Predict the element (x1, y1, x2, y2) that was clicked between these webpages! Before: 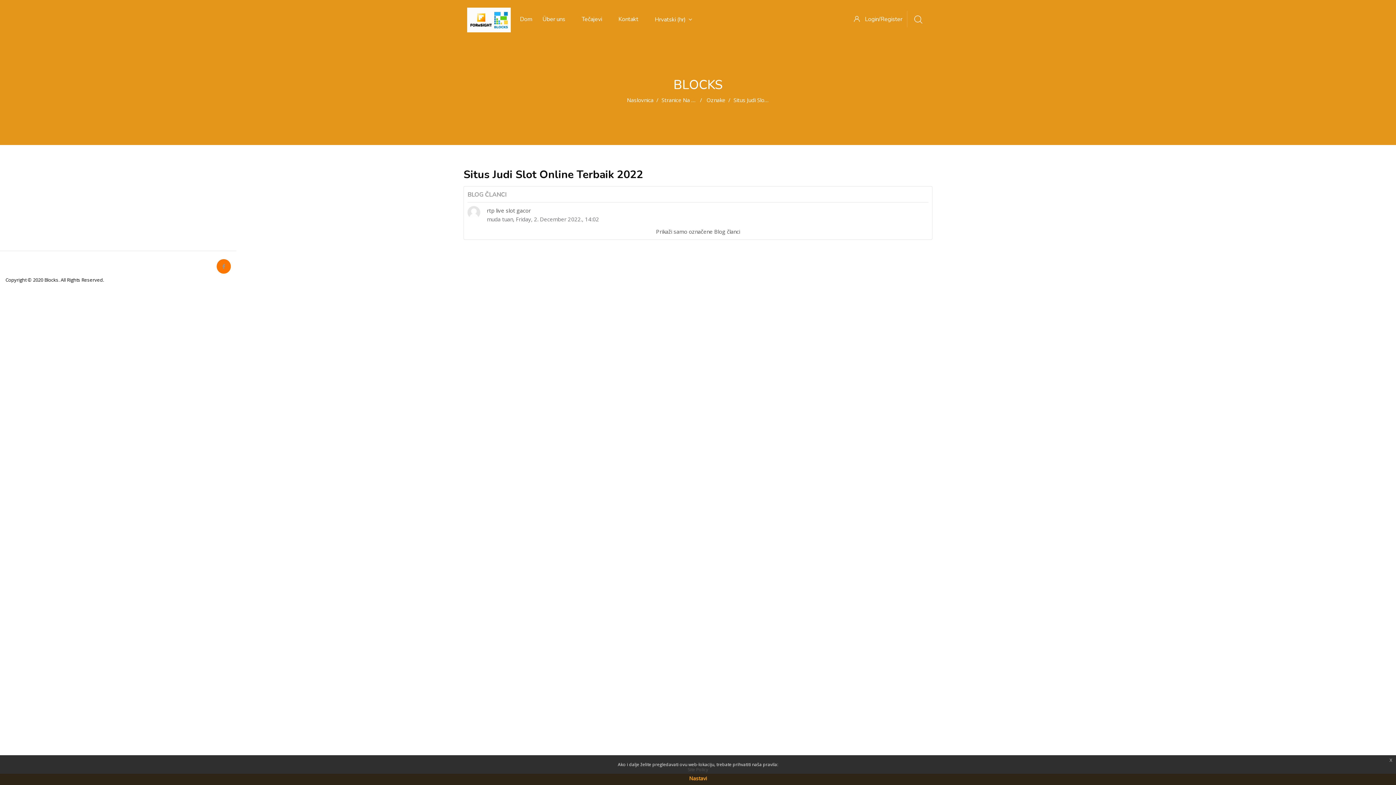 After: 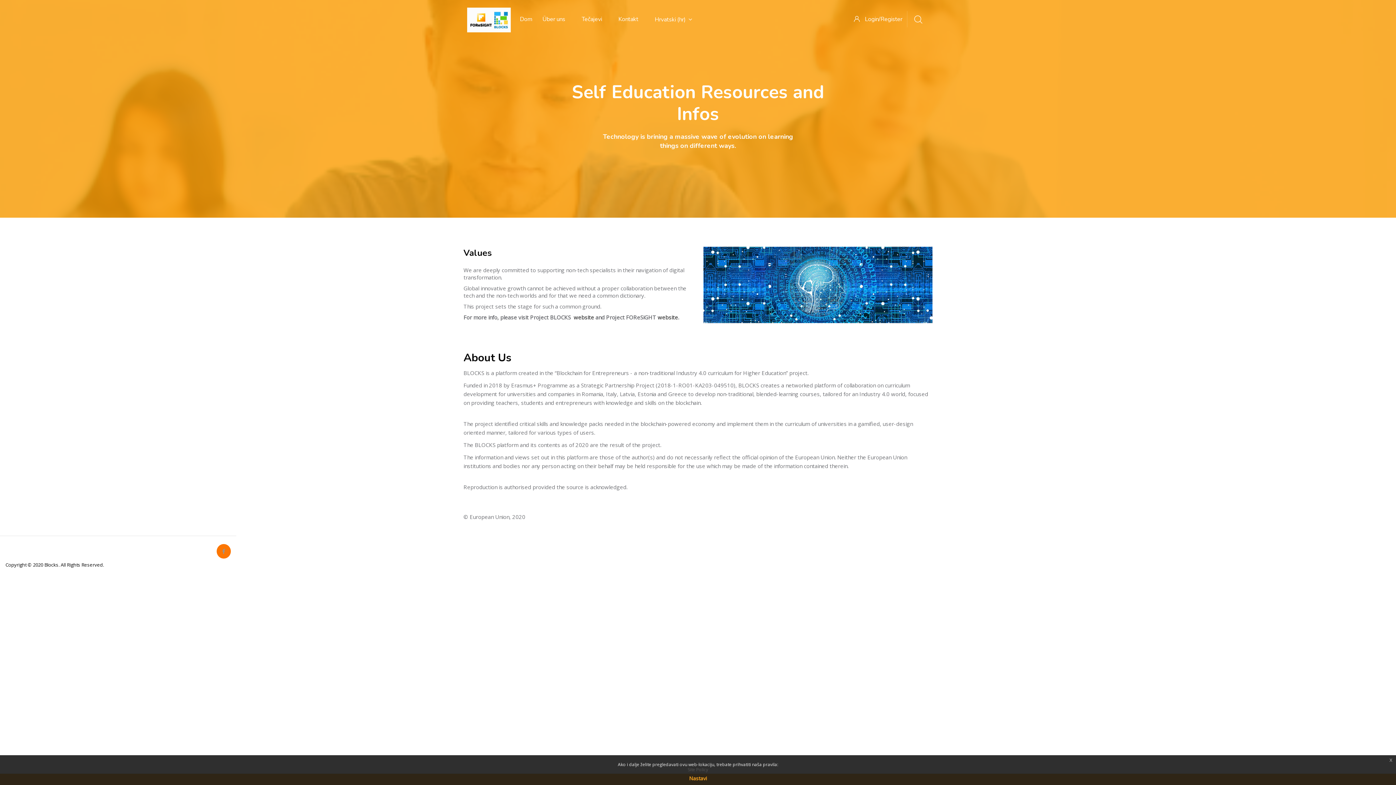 Action: label: Über uns bbox: (538, 3, 578, 34)